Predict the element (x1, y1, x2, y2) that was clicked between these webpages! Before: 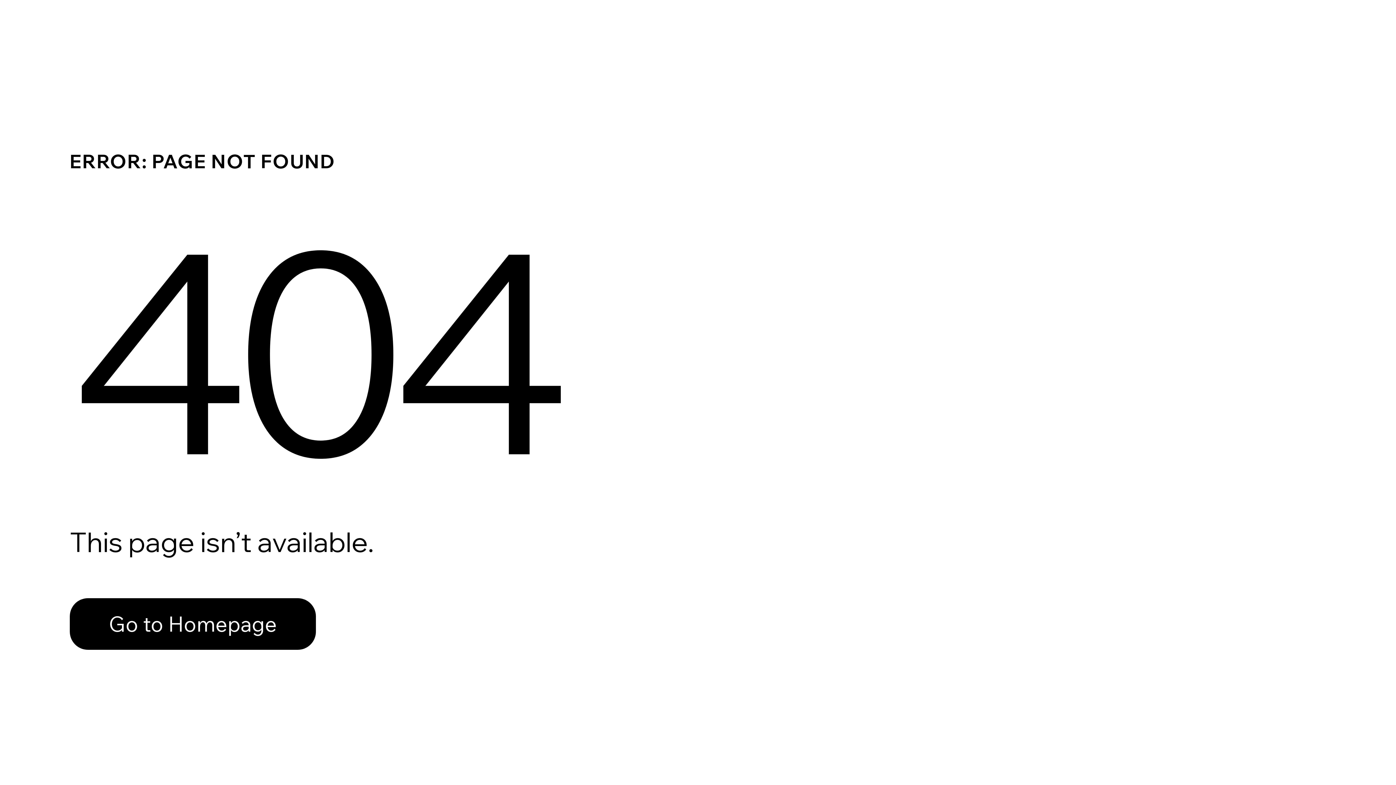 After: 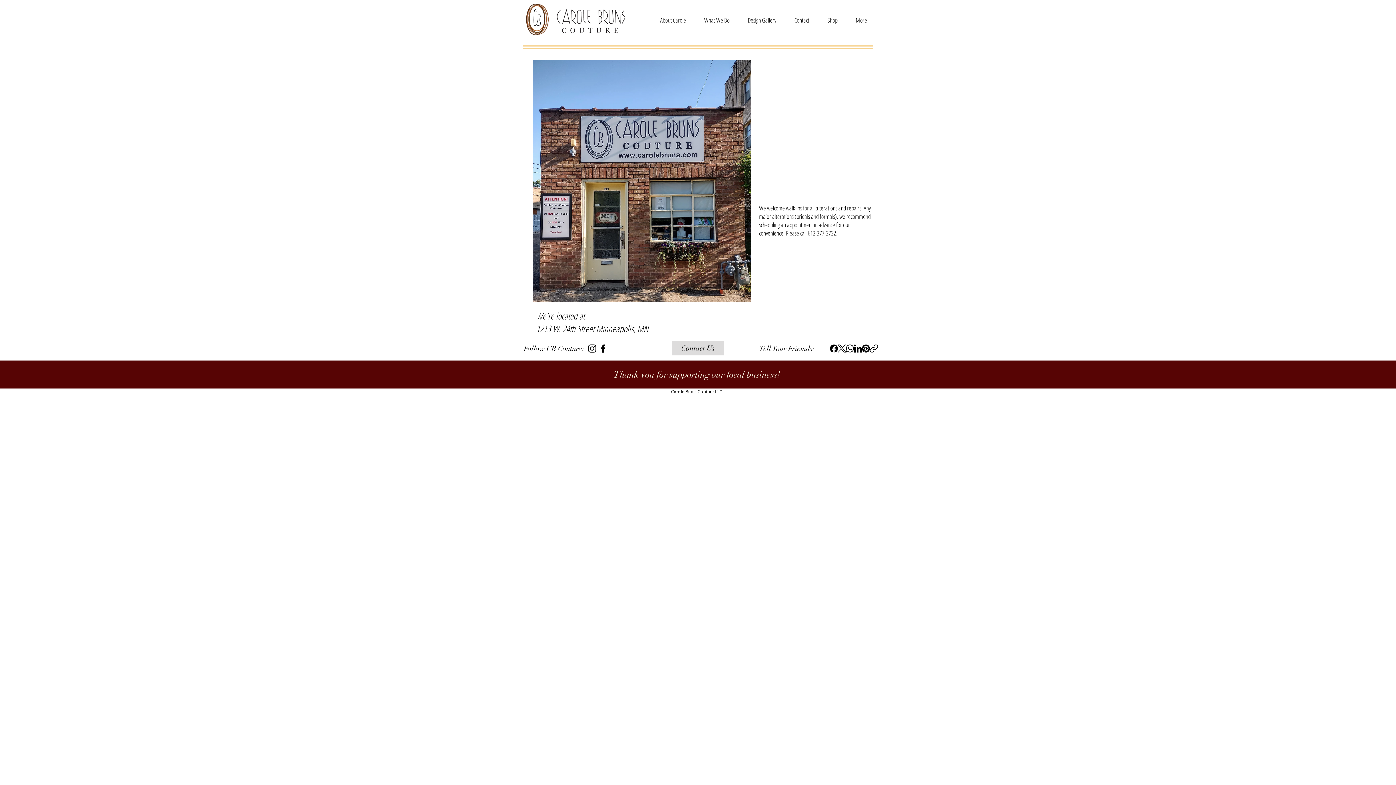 Action: label: Go to Homepage bbox: (69, 582, 768, 659)